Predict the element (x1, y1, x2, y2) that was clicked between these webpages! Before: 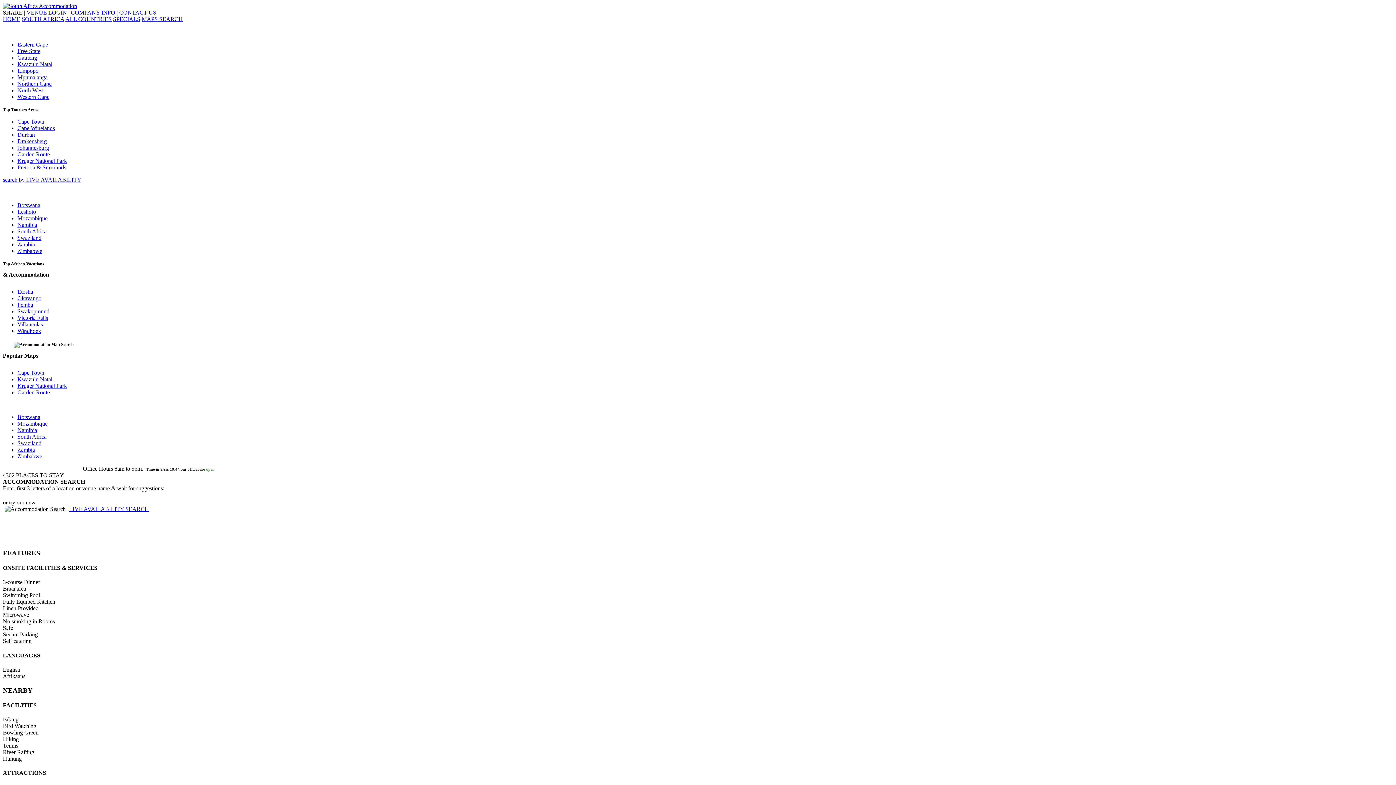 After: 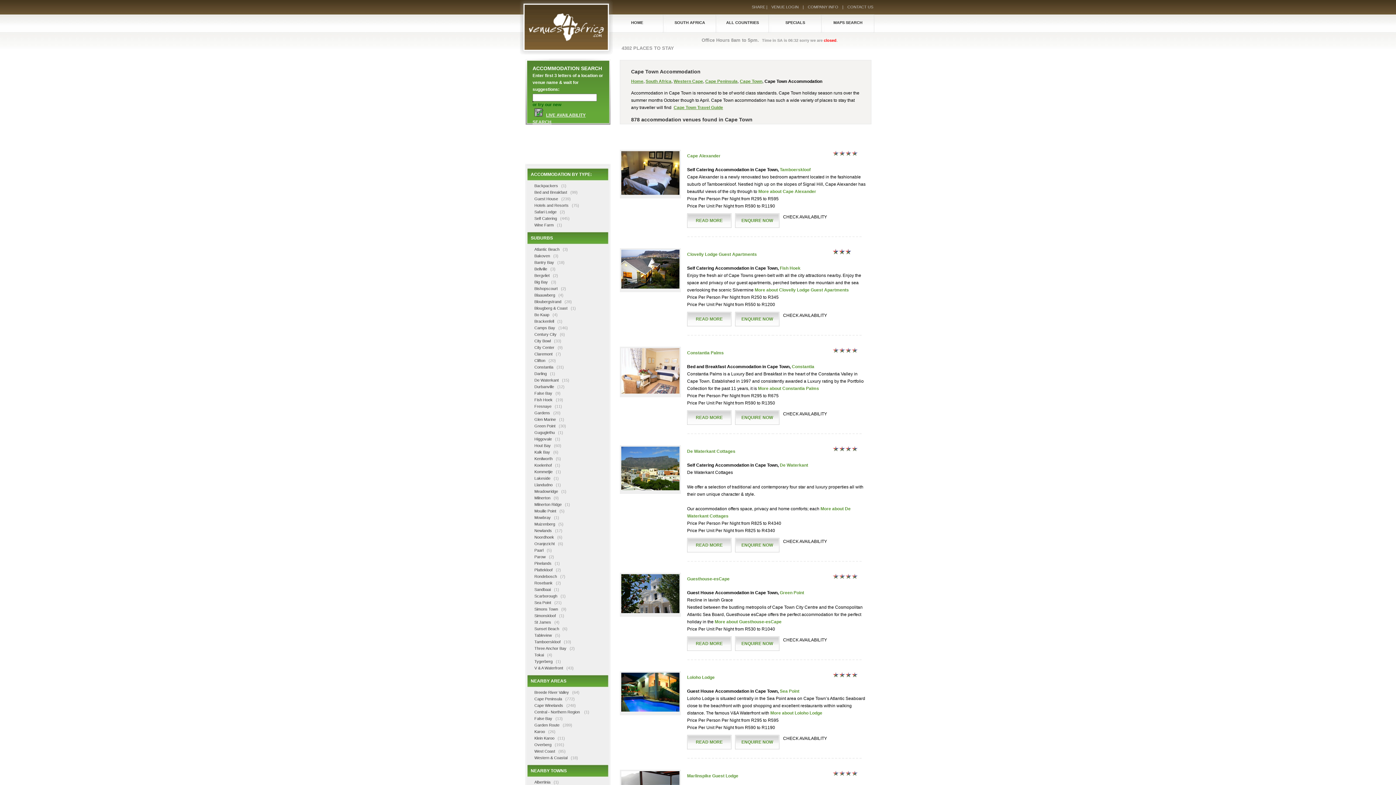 Action: bbox: (17, 118, 44, 124) label: Cape Town